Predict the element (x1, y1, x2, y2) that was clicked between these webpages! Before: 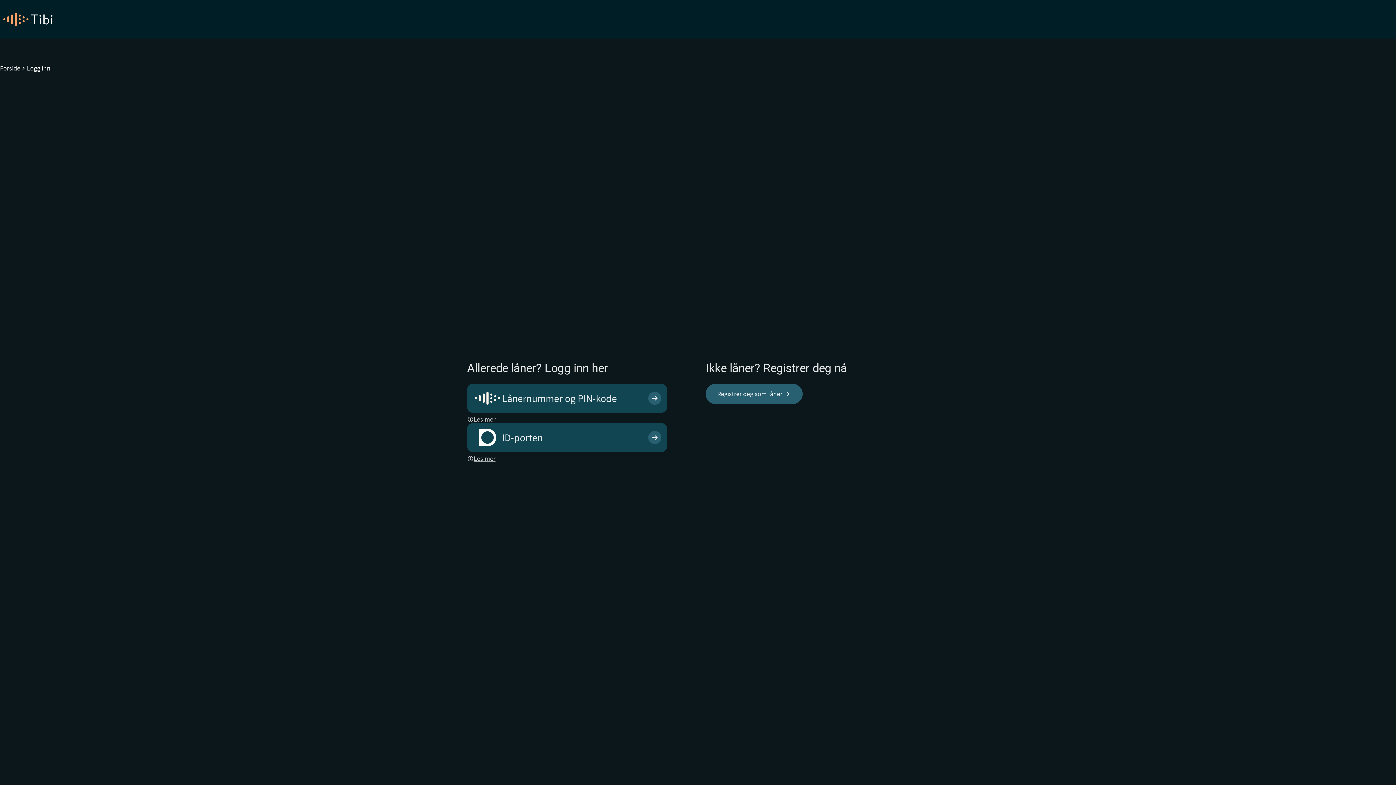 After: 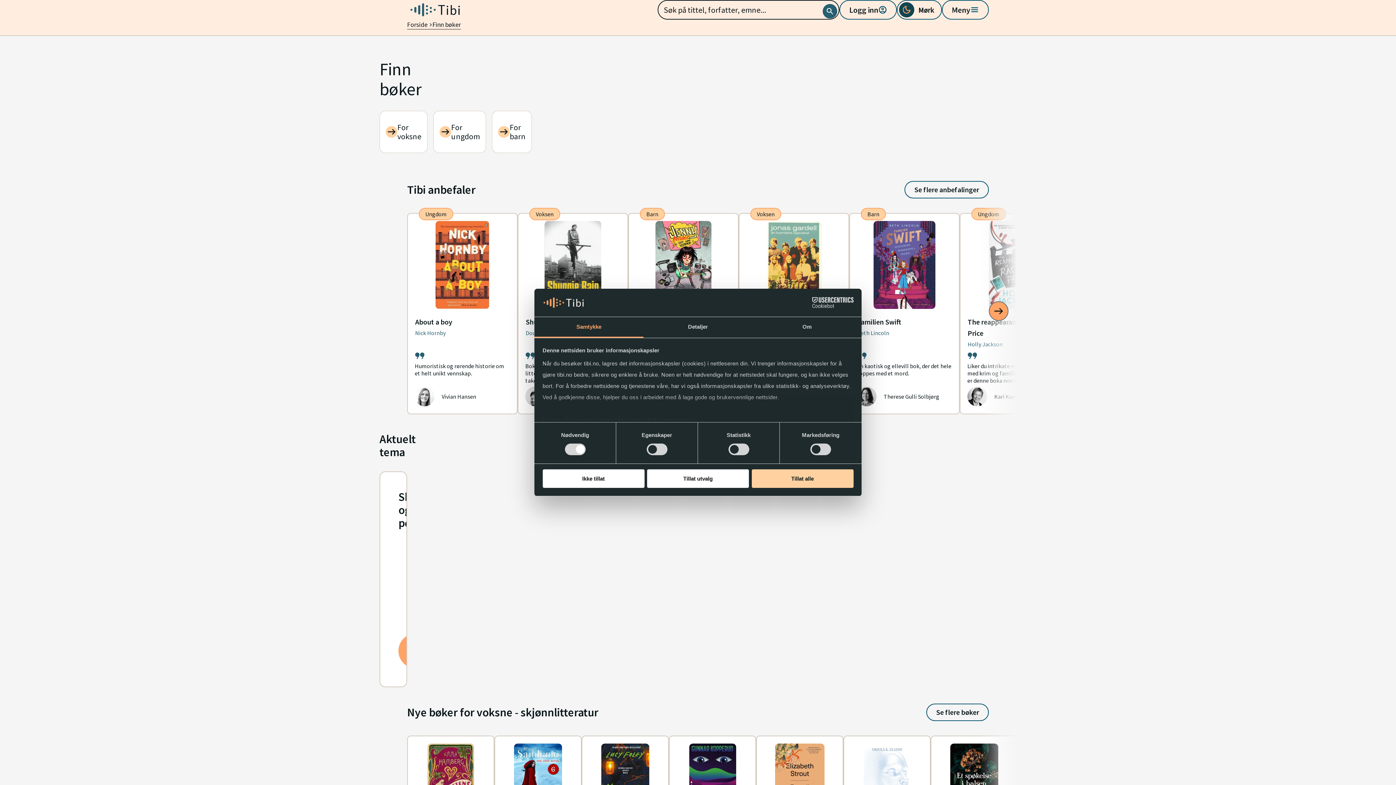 Action: bbox: (0, 10, 56, 27)